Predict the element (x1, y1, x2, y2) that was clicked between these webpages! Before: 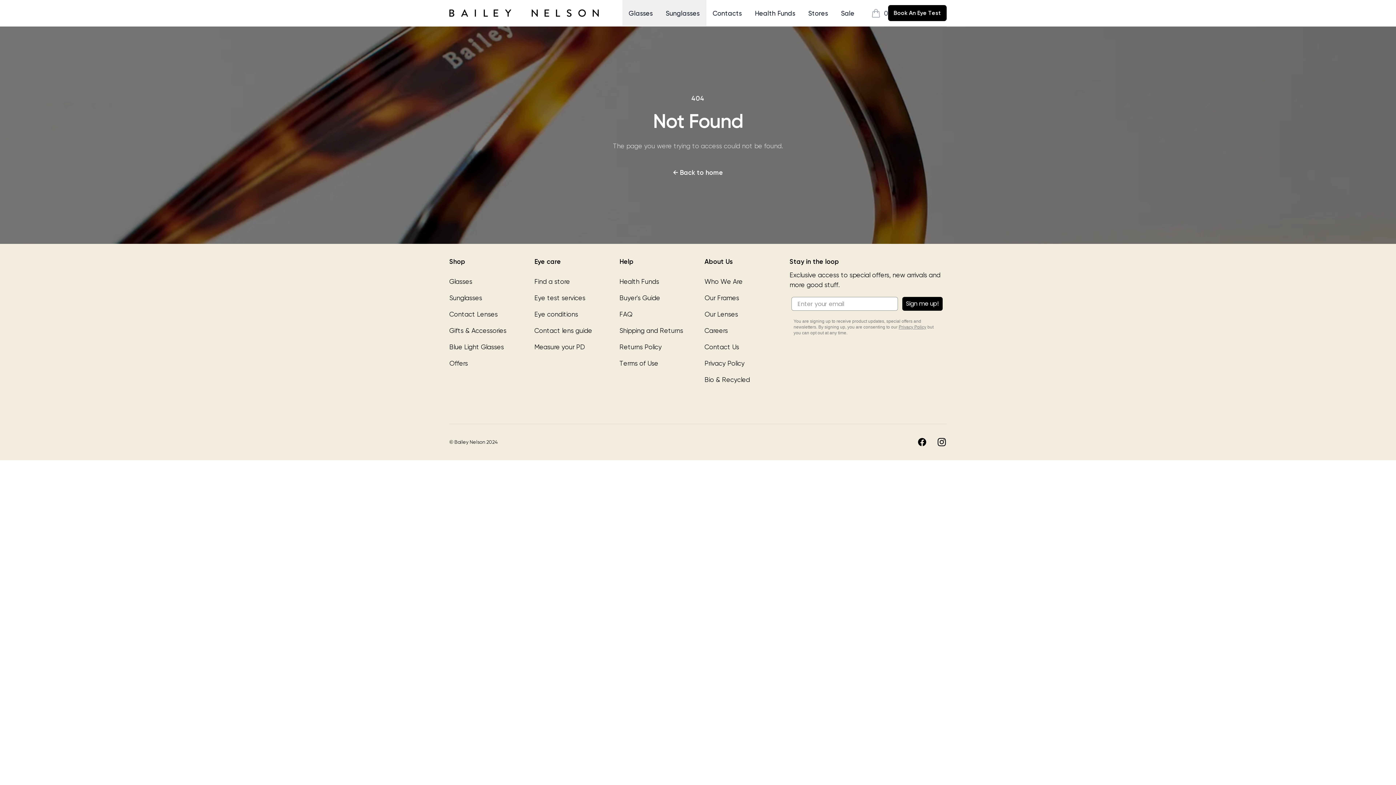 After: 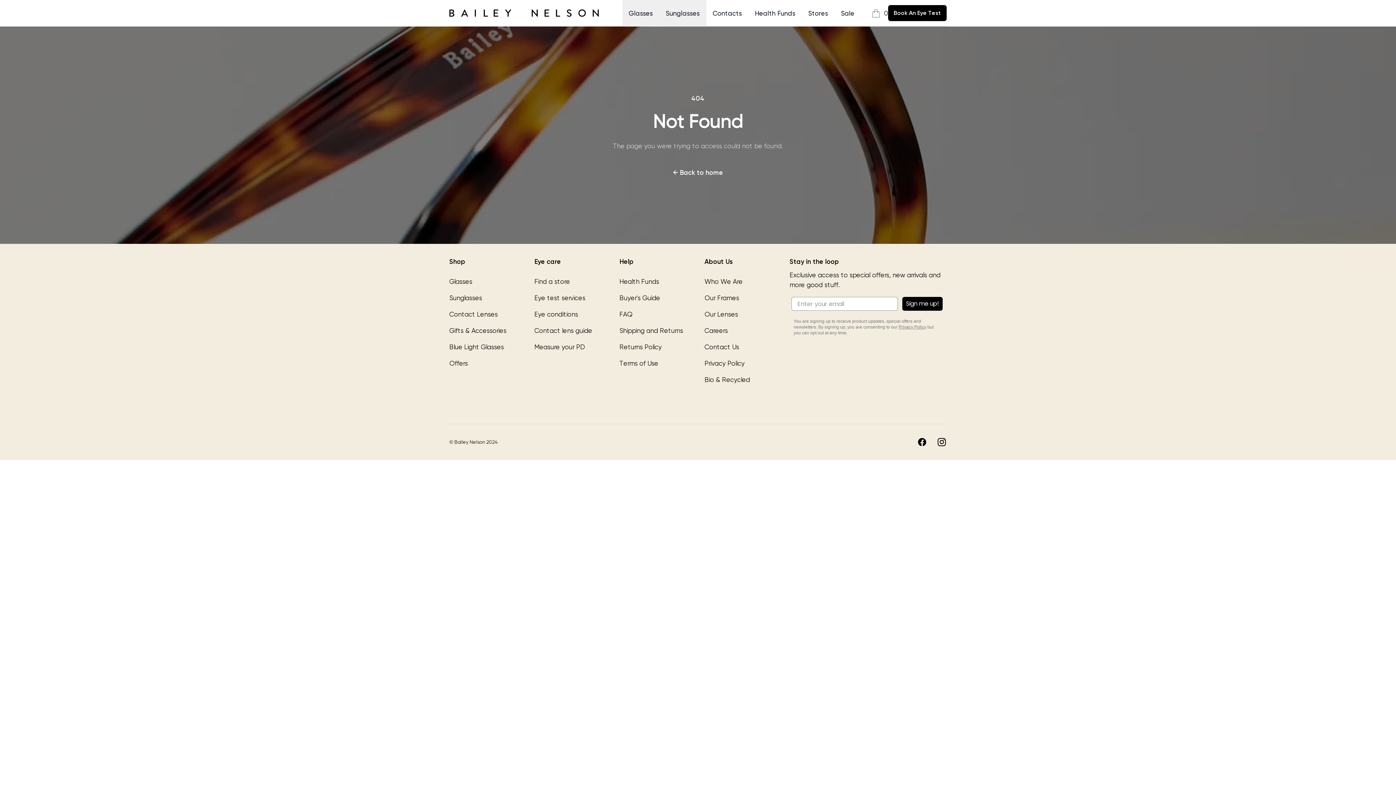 Action: bbox: (937, 437, 946, 447) label: Instagram